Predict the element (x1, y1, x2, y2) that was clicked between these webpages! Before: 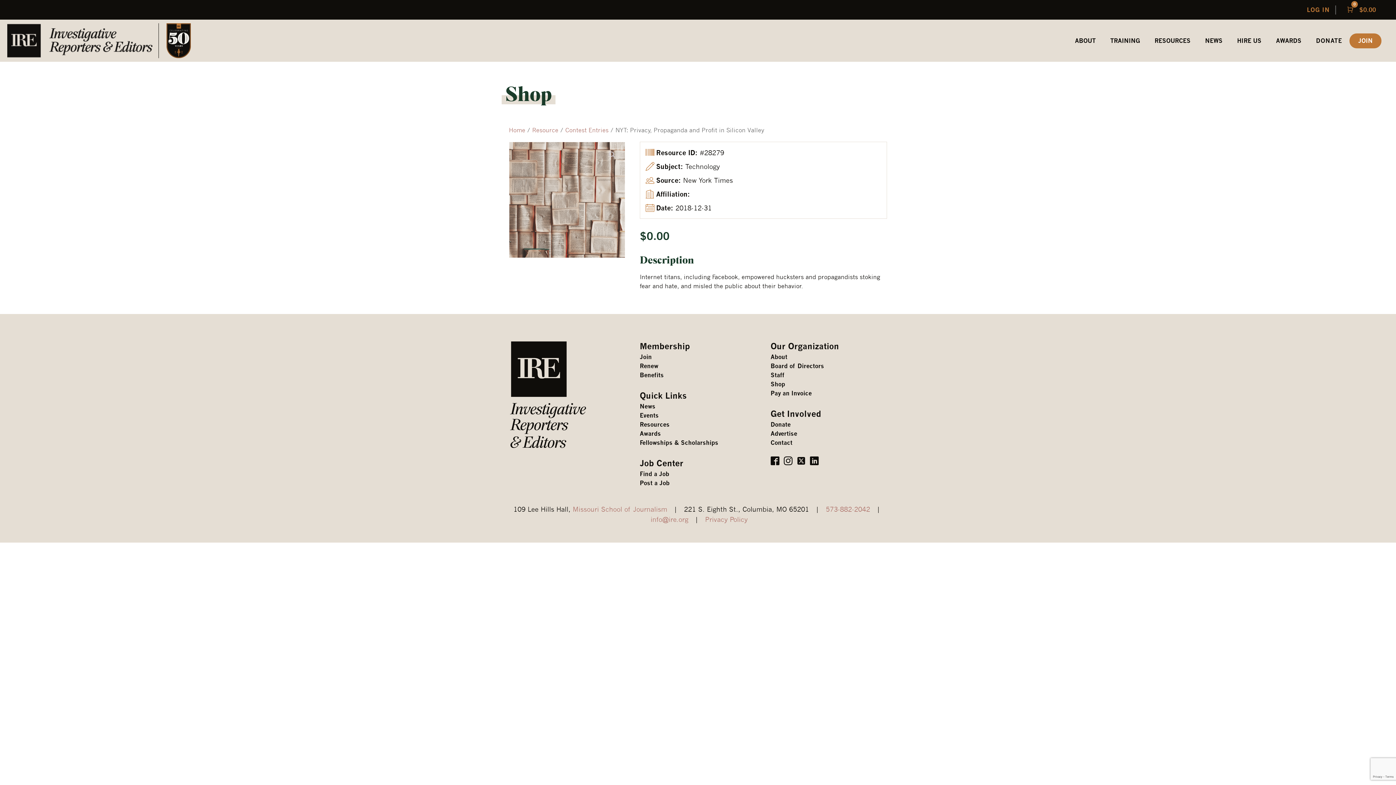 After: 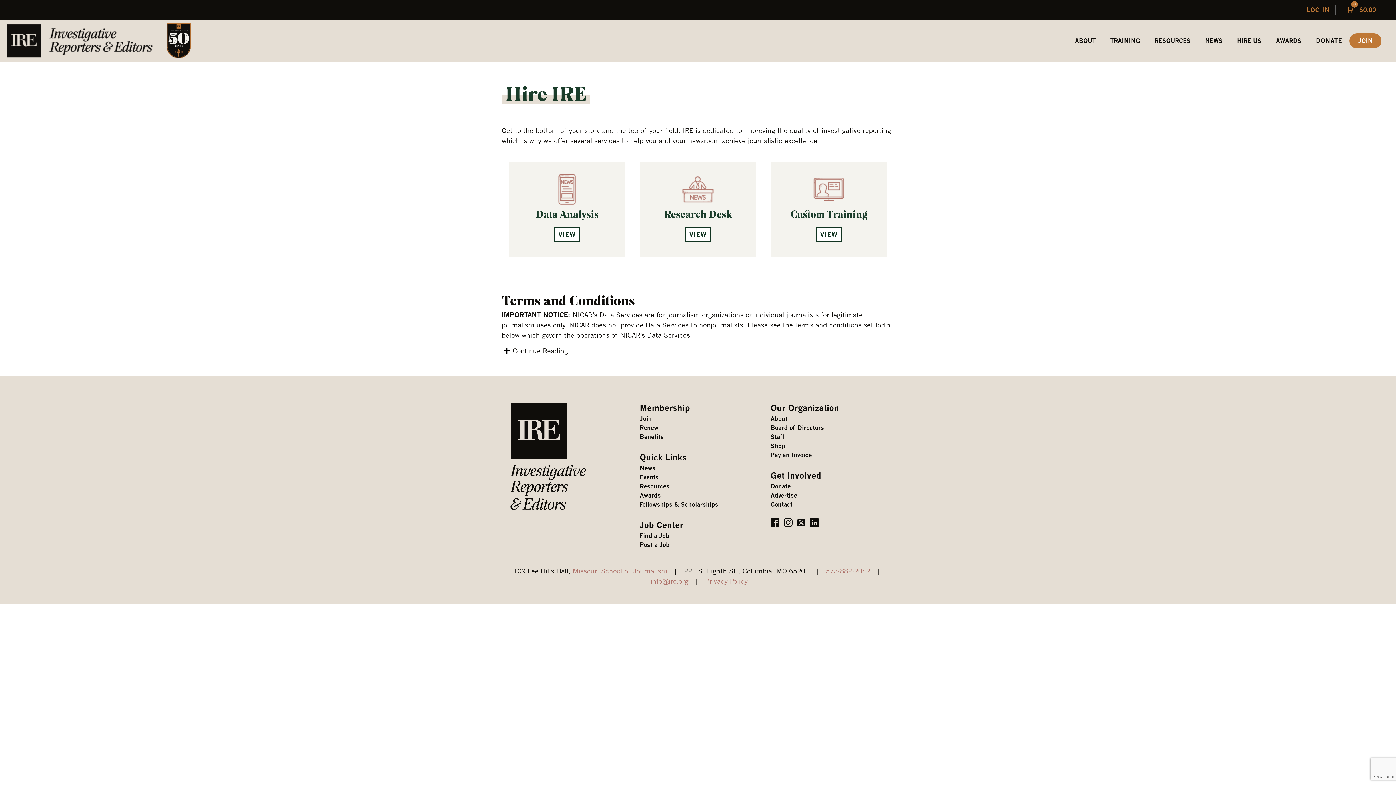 Action: bbox: (1230, 31, 1269, 49) label: HIRE US